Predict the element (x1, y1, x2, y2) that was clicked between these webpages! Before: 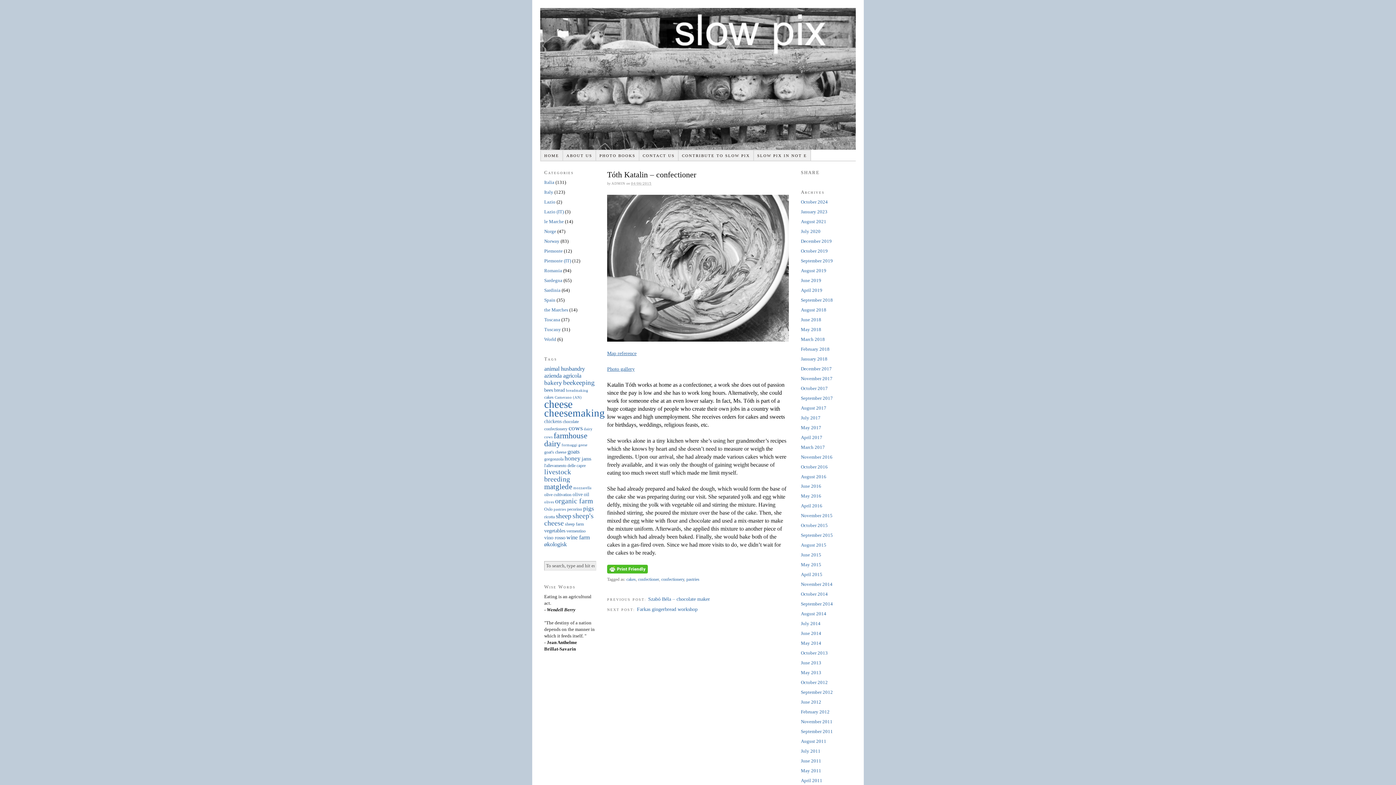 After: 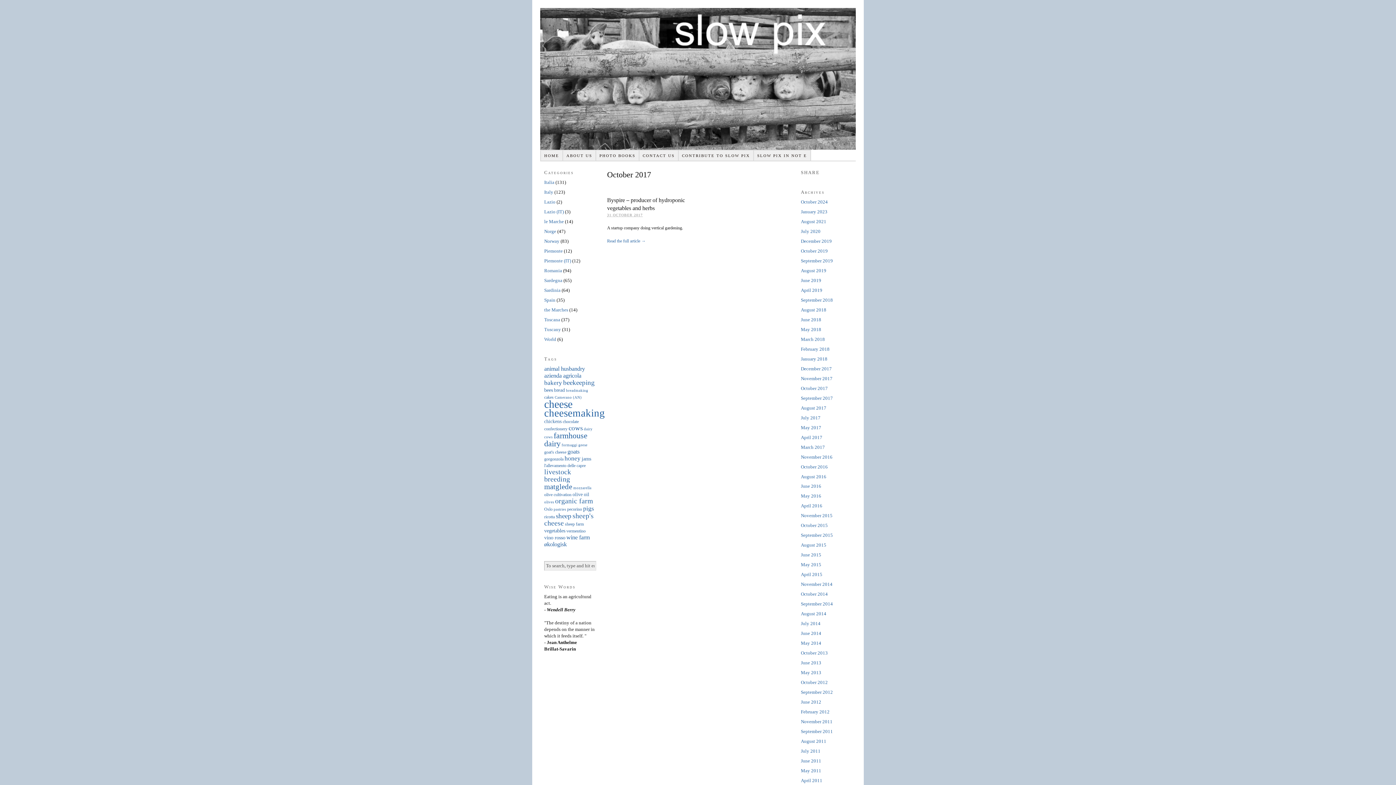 Action: label: October 2017 bbox: (801, 385, 828, 391)